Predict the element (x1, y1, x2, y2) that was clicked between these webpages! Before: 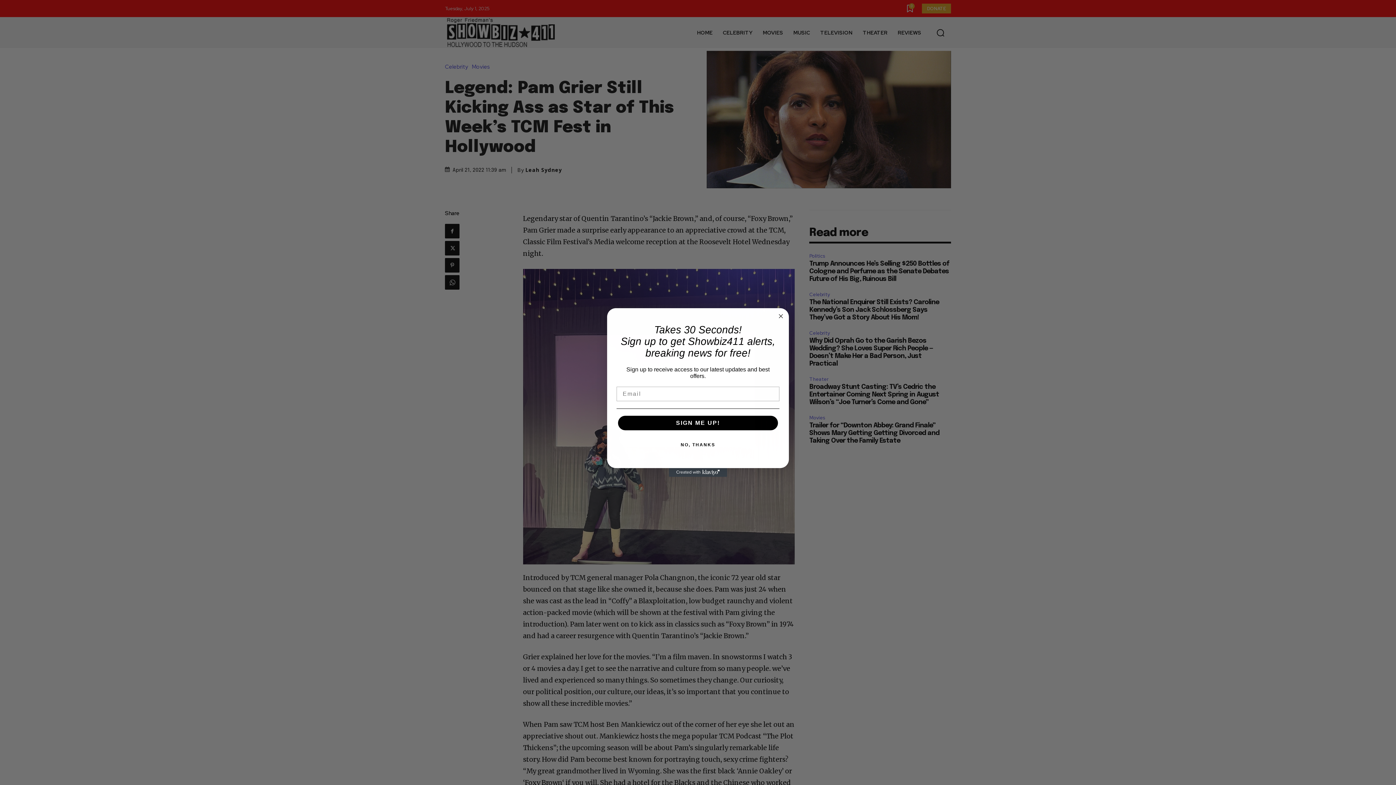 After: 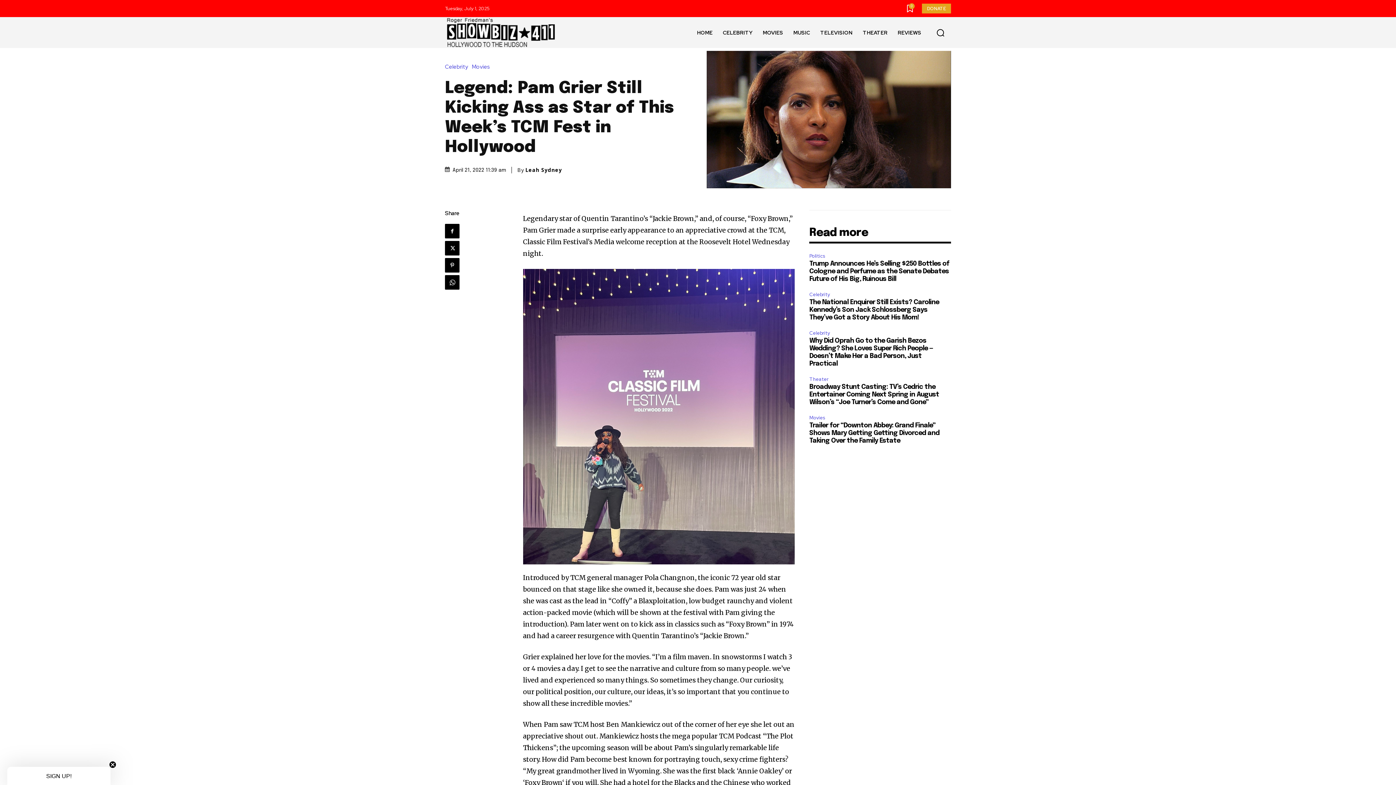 Action: label: NO, THANKS bbox: (616, 437, 779, 452)